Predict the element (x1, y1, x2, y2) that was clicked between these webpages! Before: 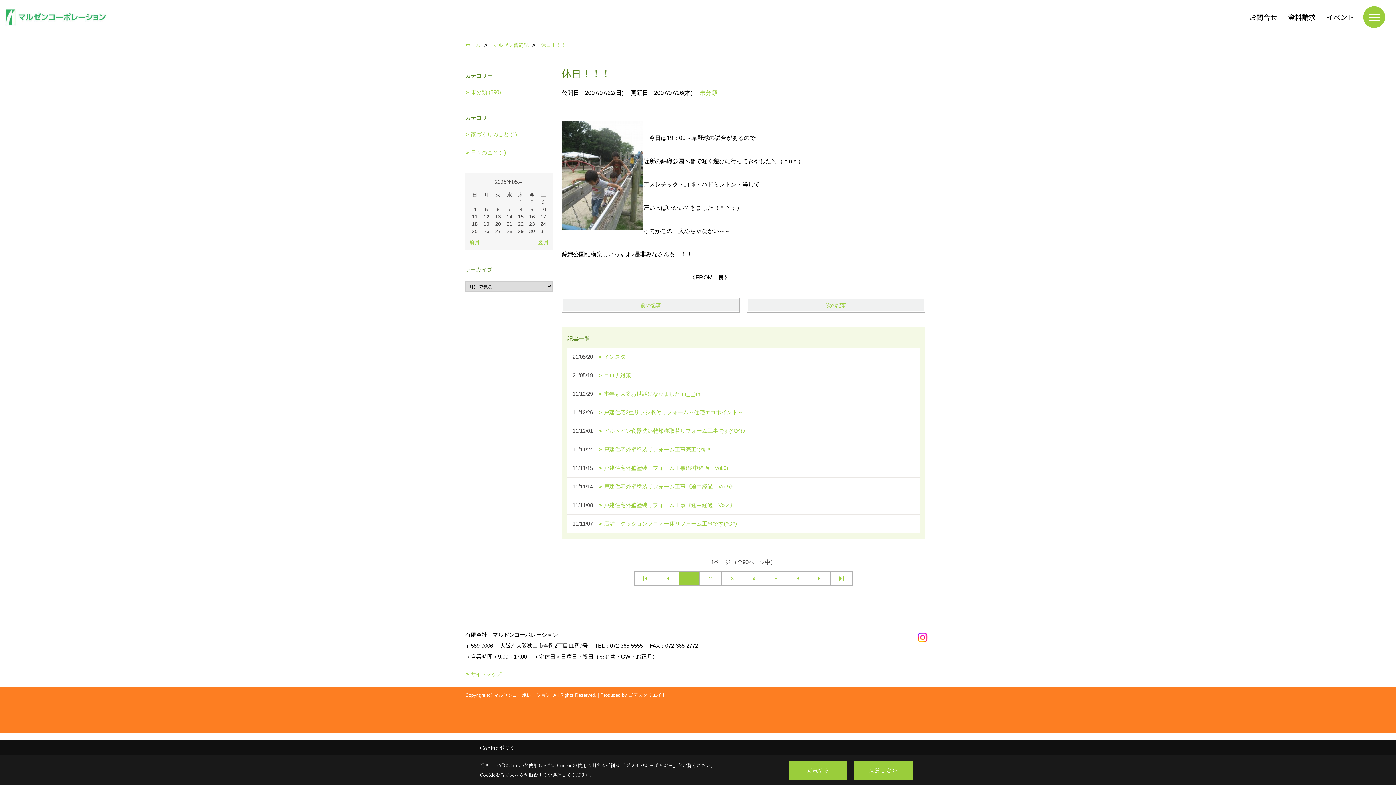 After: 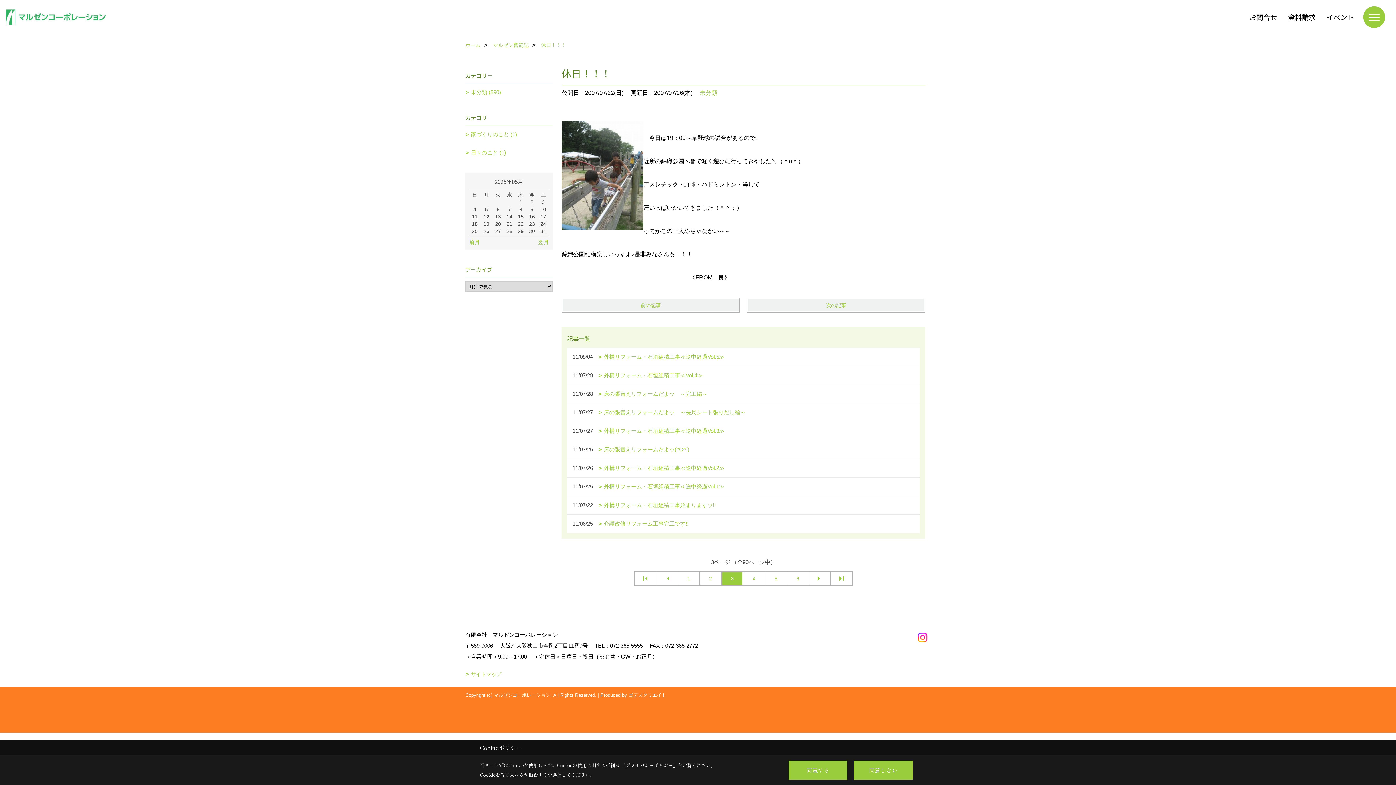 Action: label: 3 bbox: (721, 572, 743, 585)